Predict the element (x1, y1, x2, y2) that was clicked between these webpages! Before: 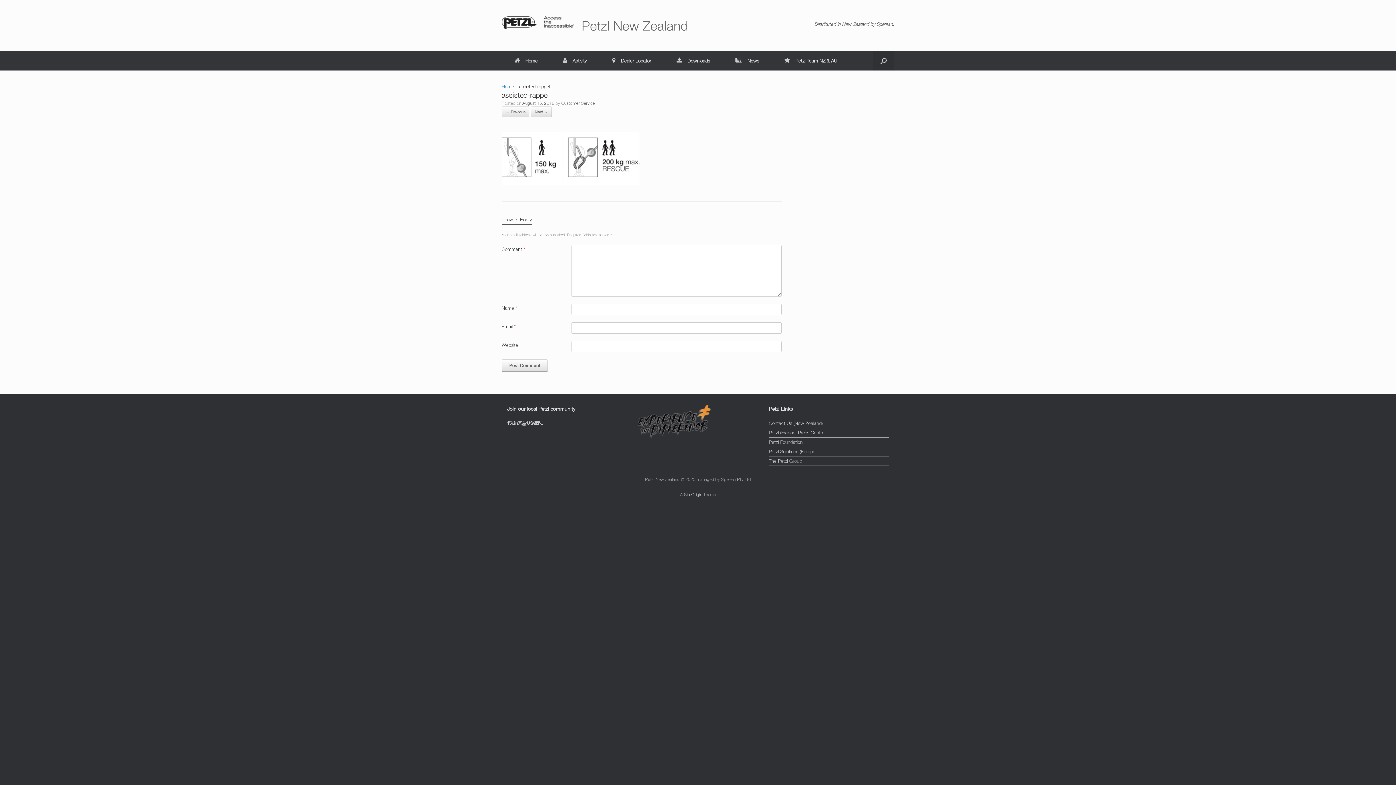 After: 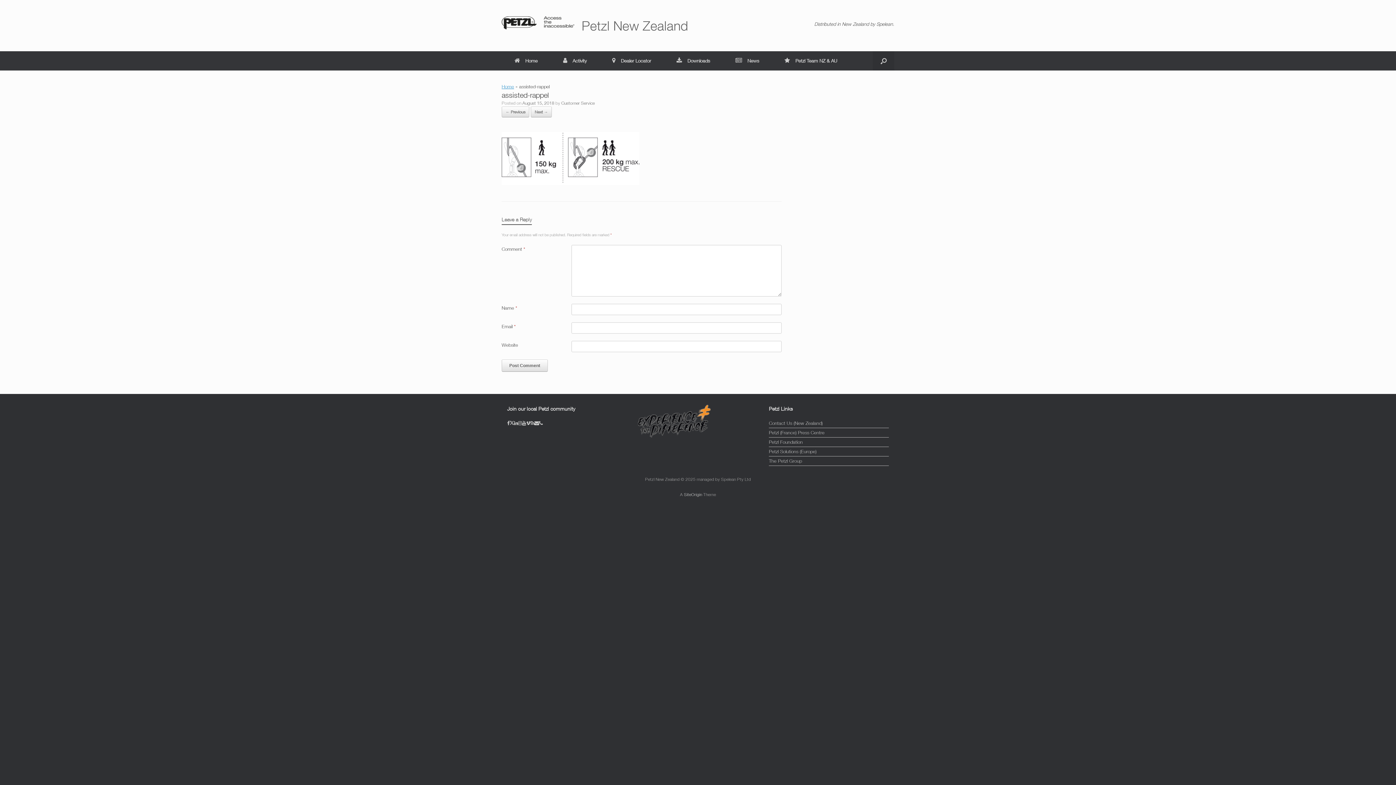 Action: bbox: (518, 420, 522, 426)